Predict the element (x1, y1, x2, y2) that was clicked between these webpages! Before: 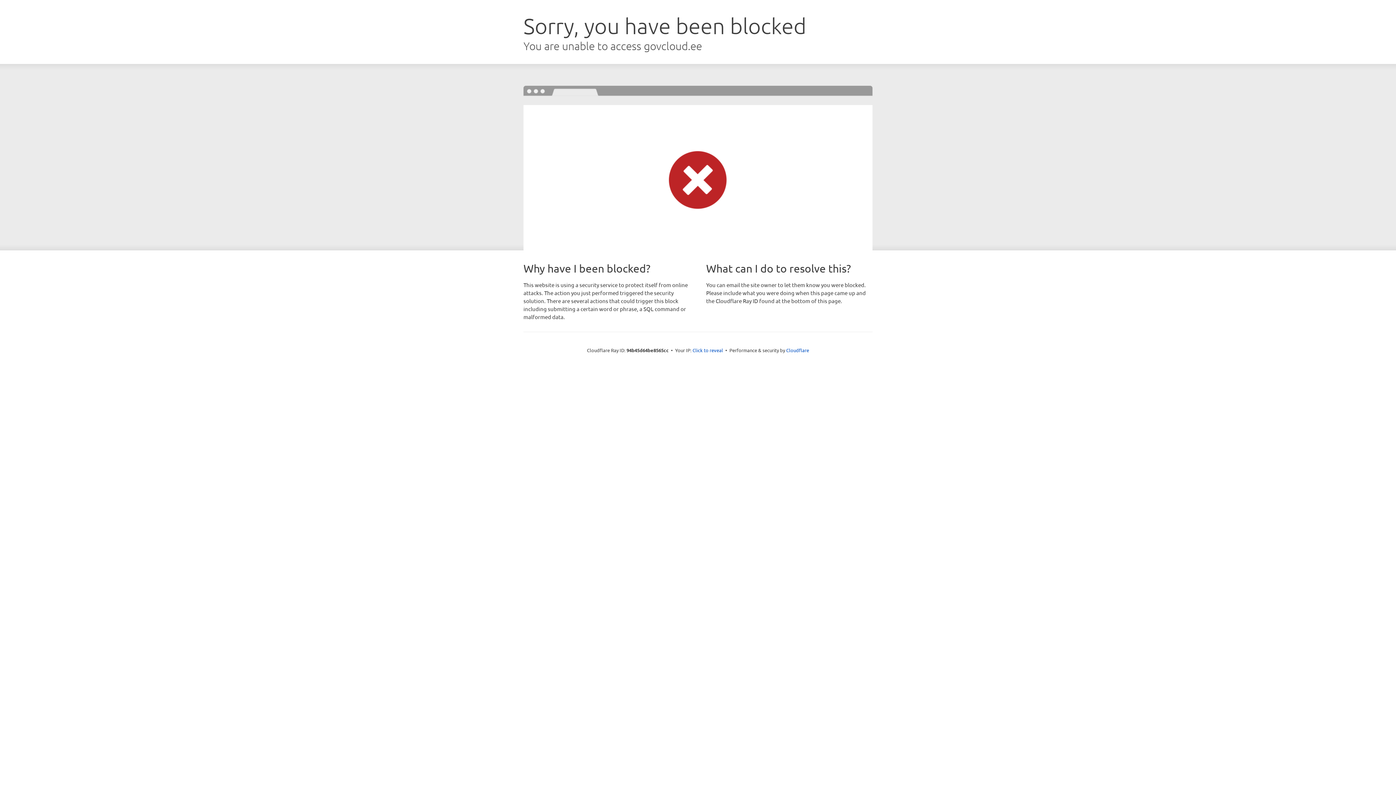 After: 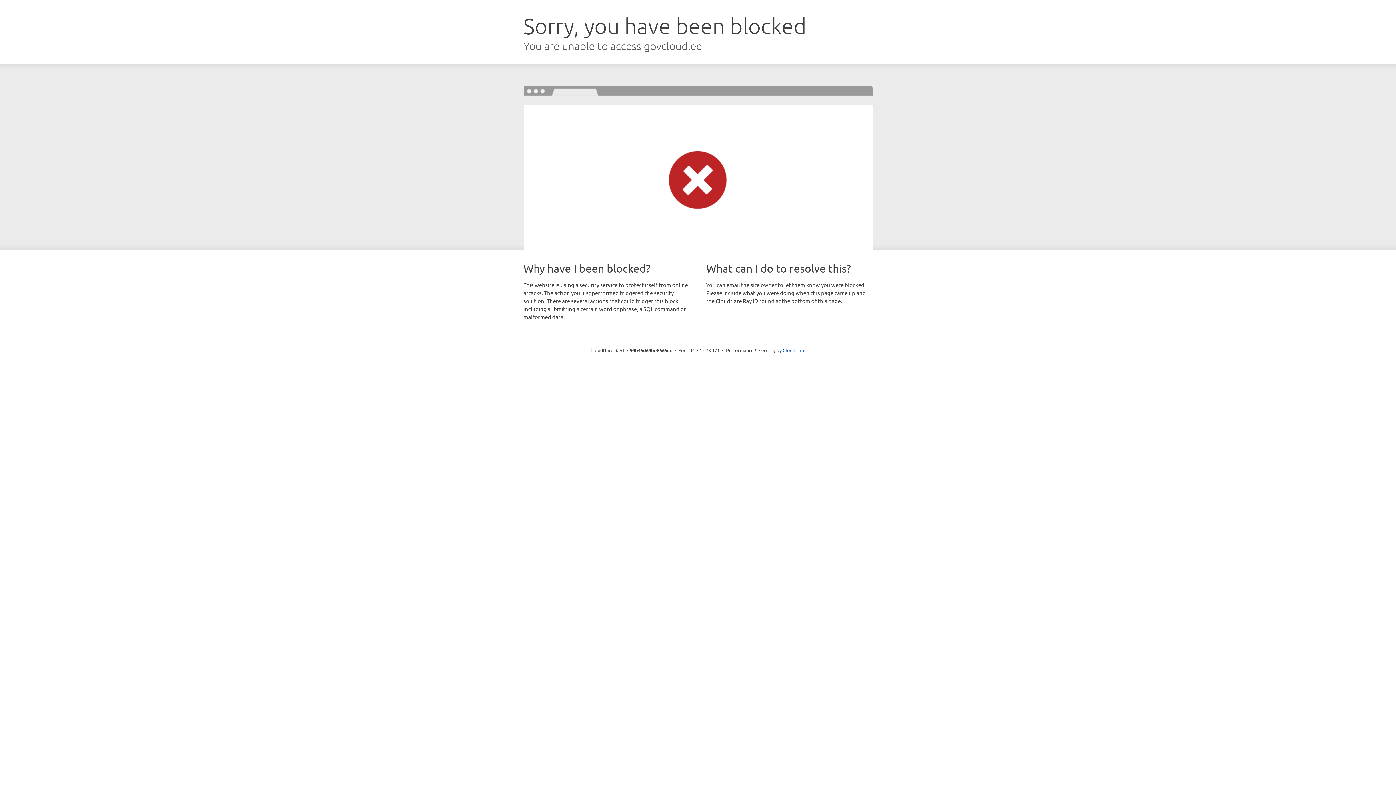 Action: label: Click to reveal bbox: (692, 346, 723, 353)